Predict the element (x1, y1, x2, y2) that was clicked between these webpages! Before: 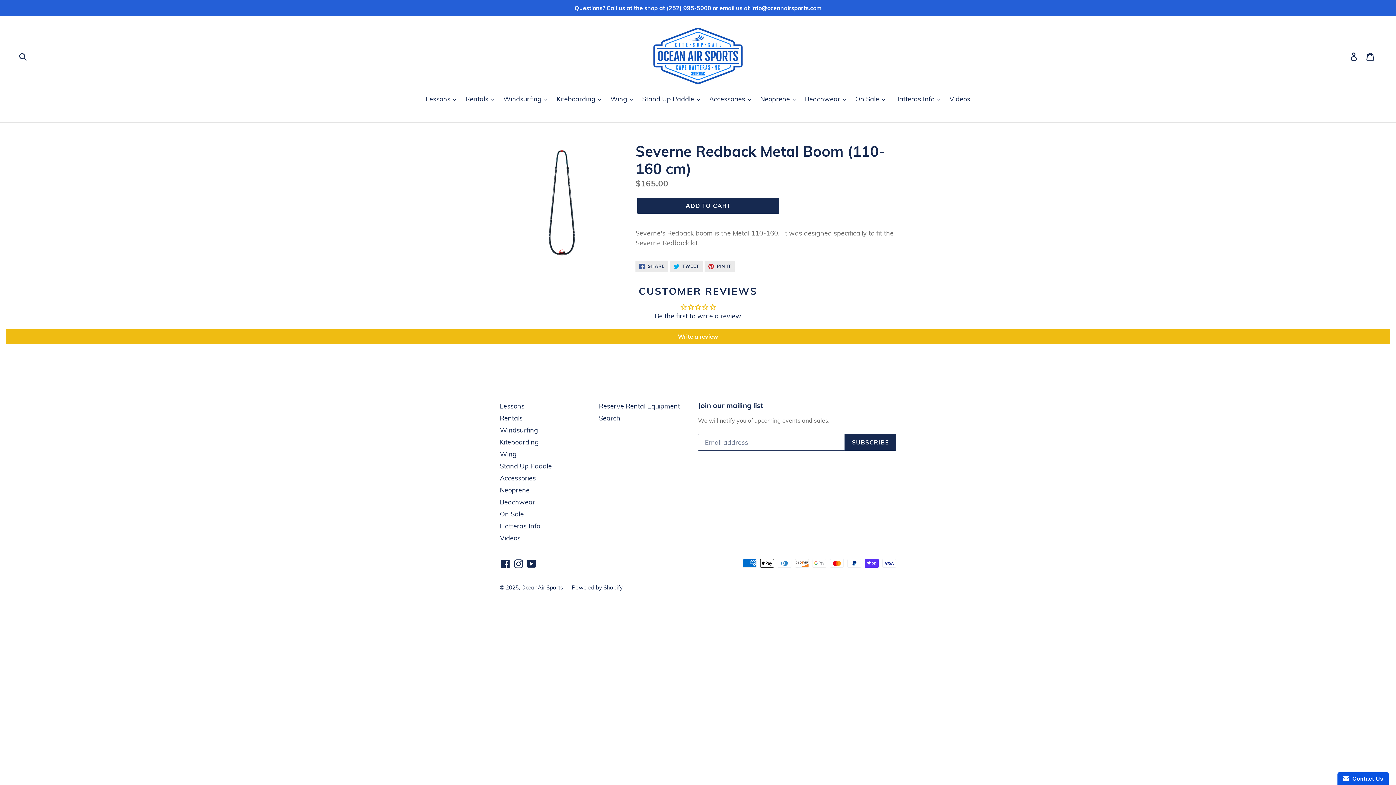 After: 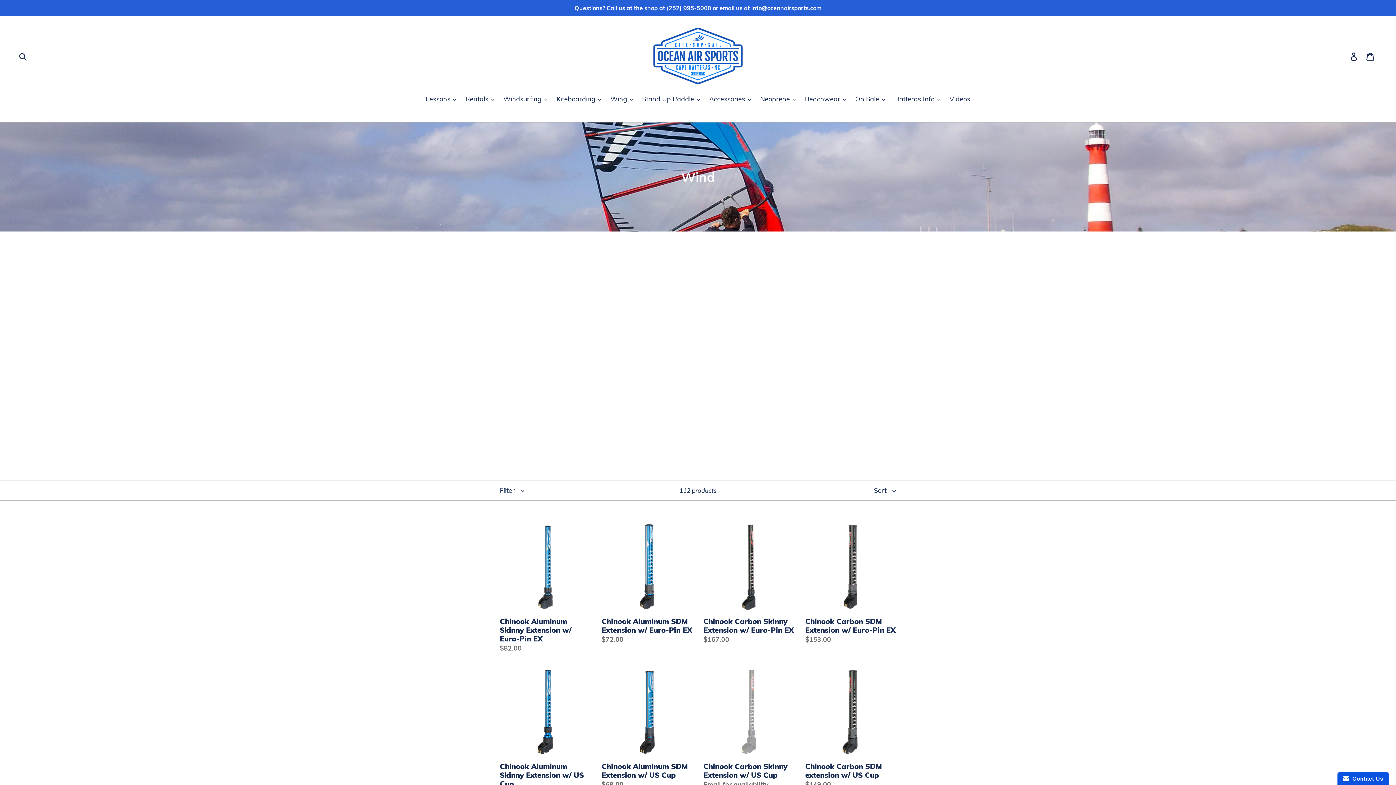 Action: label: Windsurfing bbox: (500, 426, 538, 434)